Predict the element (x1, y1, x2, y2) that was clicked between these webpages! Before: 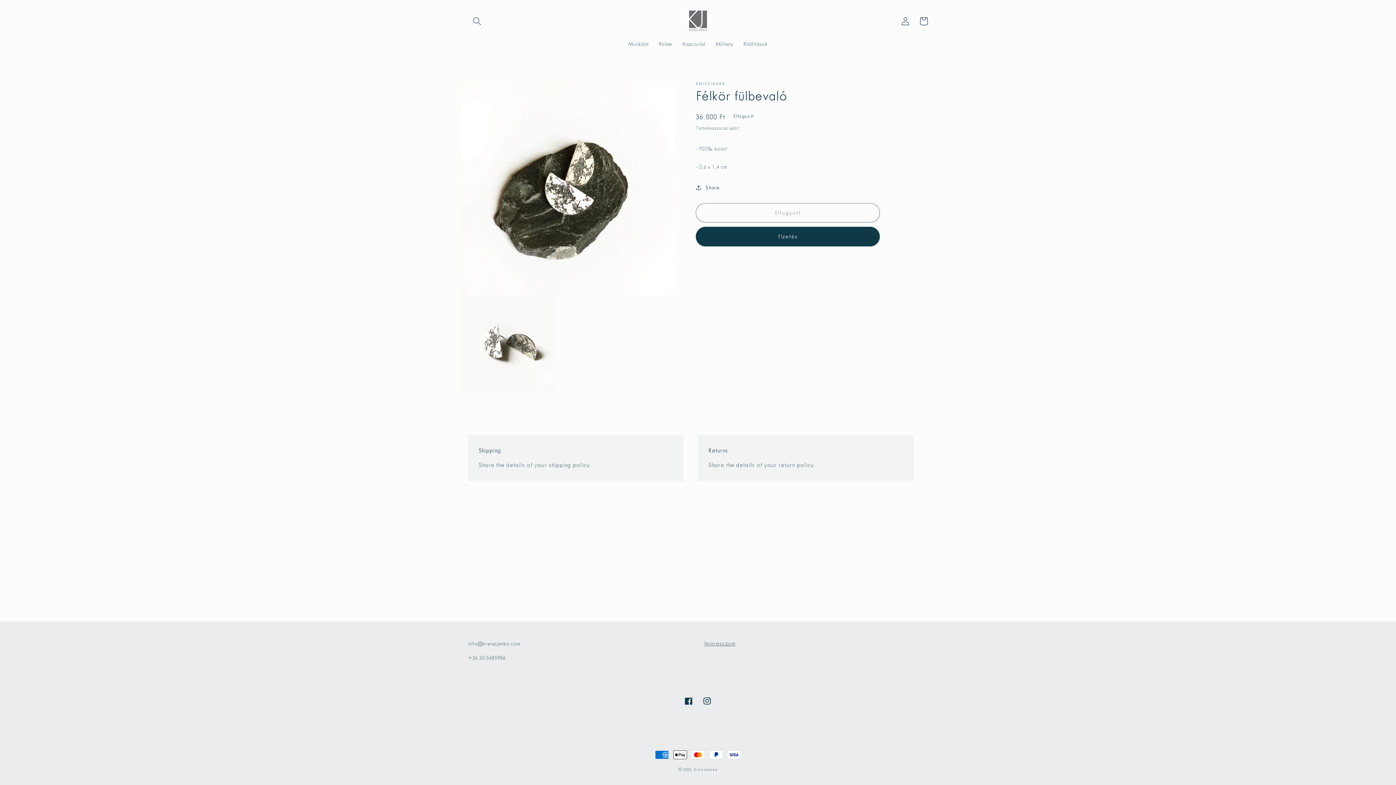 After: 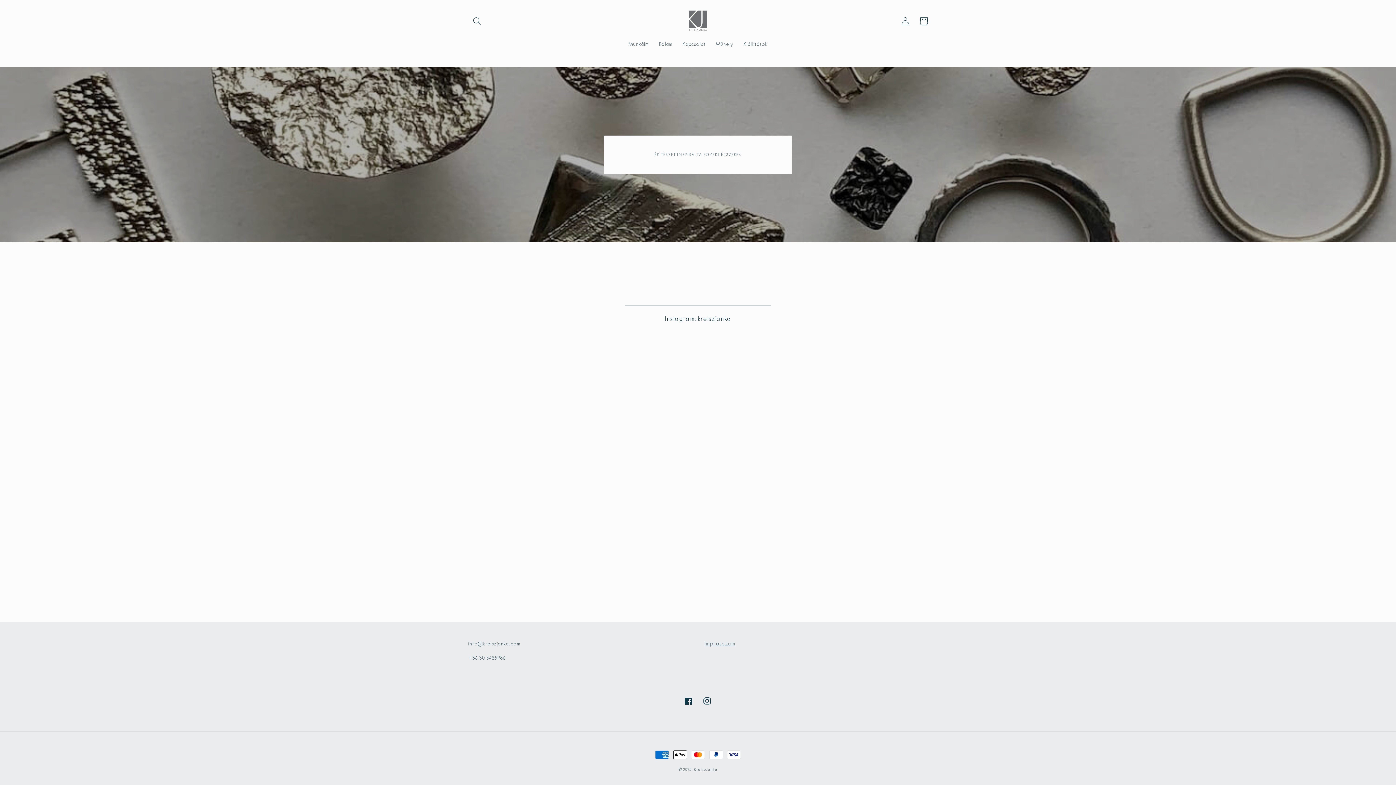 Action: label: KreiszJanka bbox: (694, 767, 717, 772)